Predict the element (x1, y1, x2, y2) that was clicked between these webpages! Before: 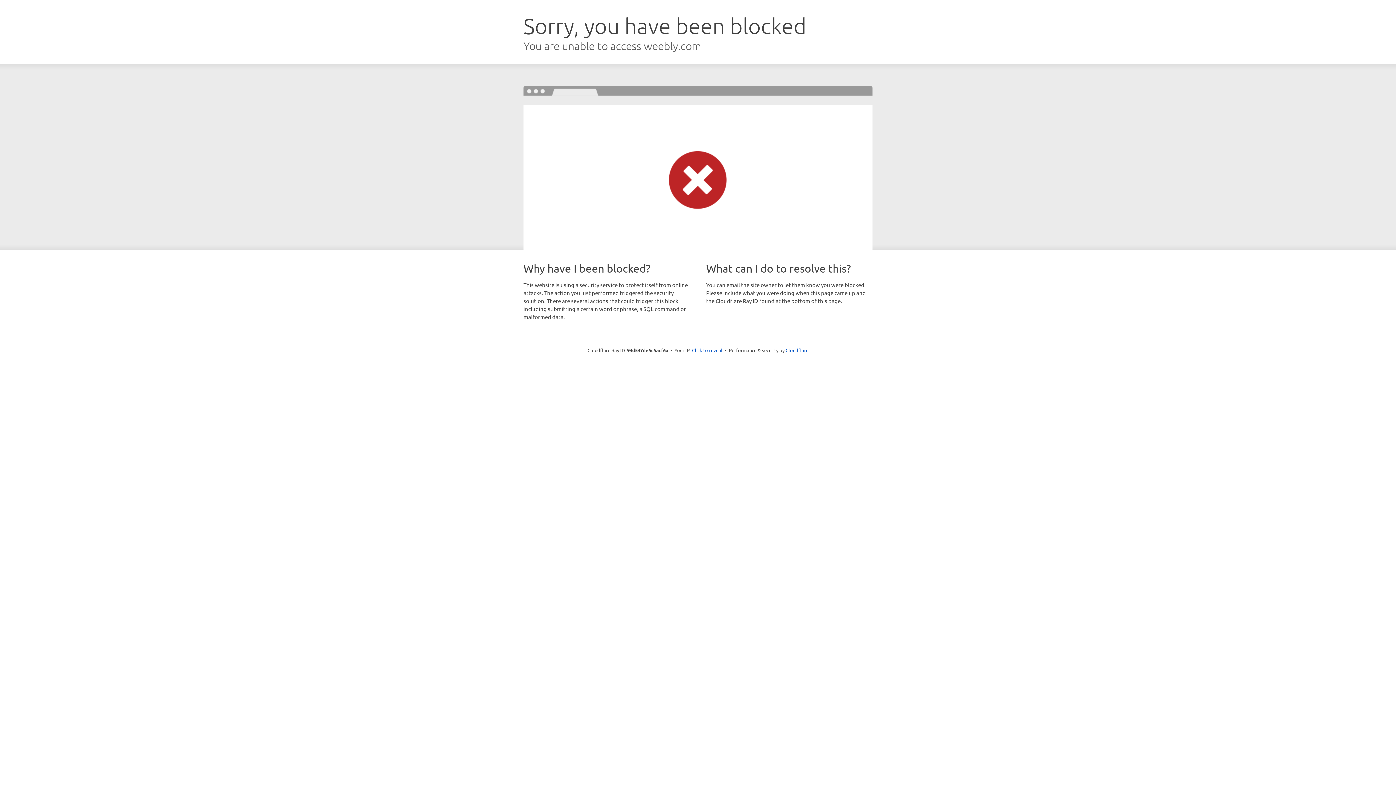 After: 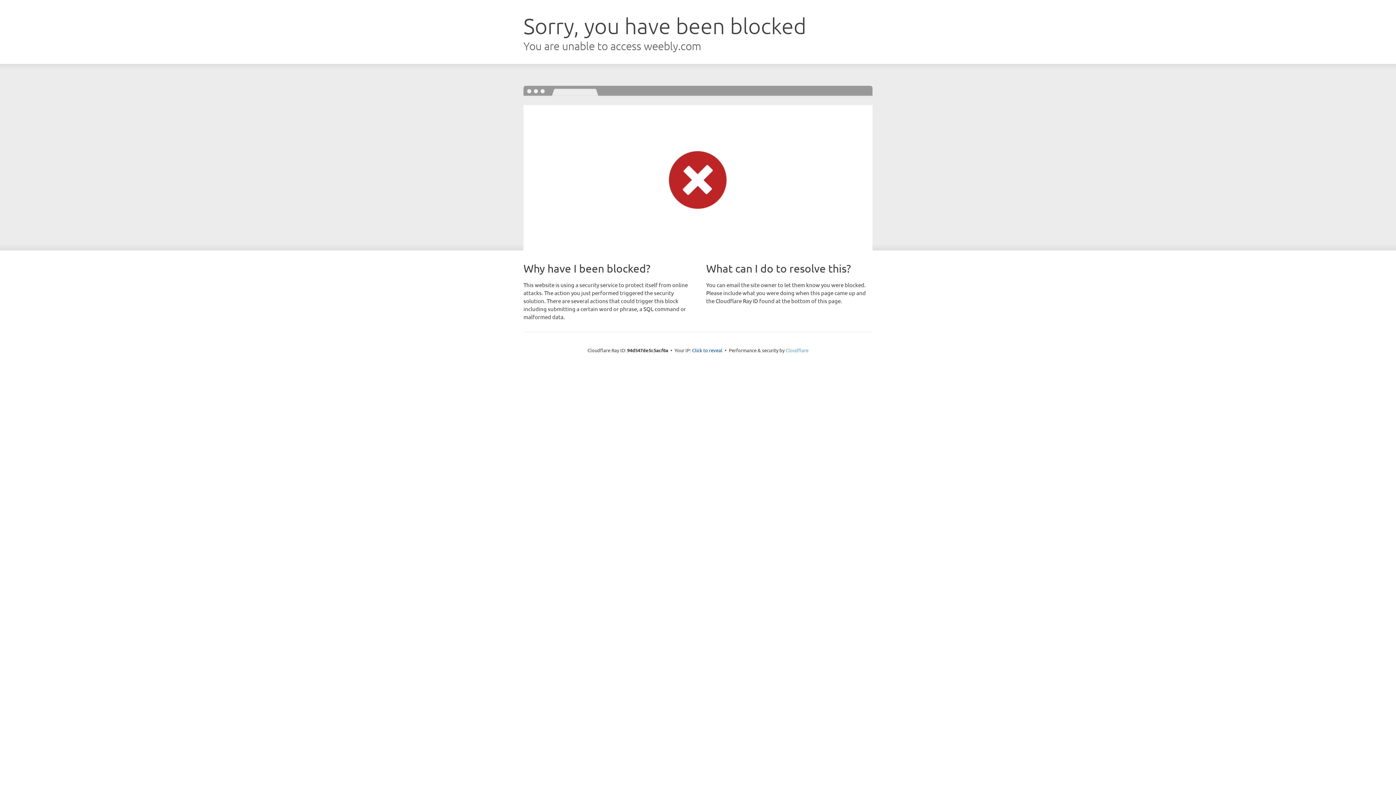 Action: label: Cloudflare bbox: (785, 347, 808, 353)